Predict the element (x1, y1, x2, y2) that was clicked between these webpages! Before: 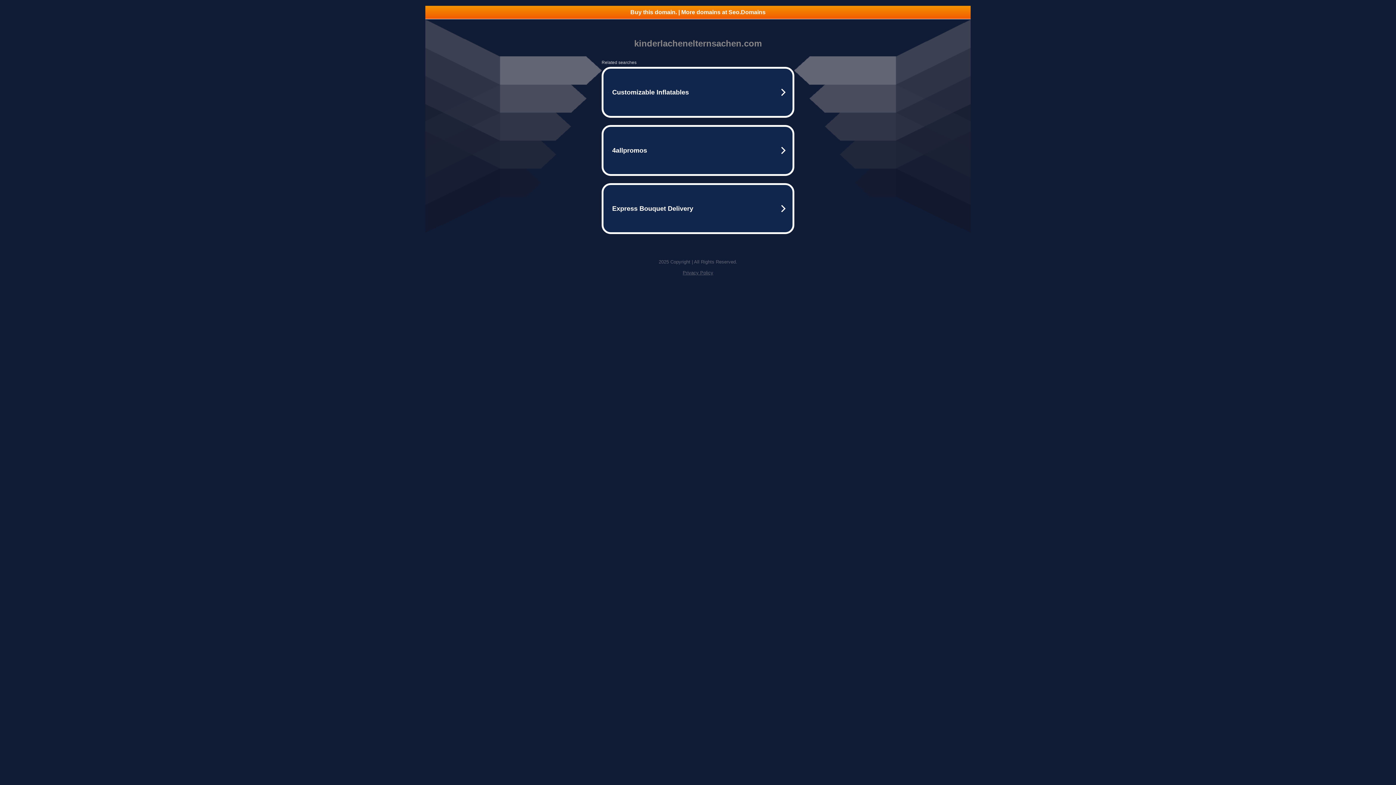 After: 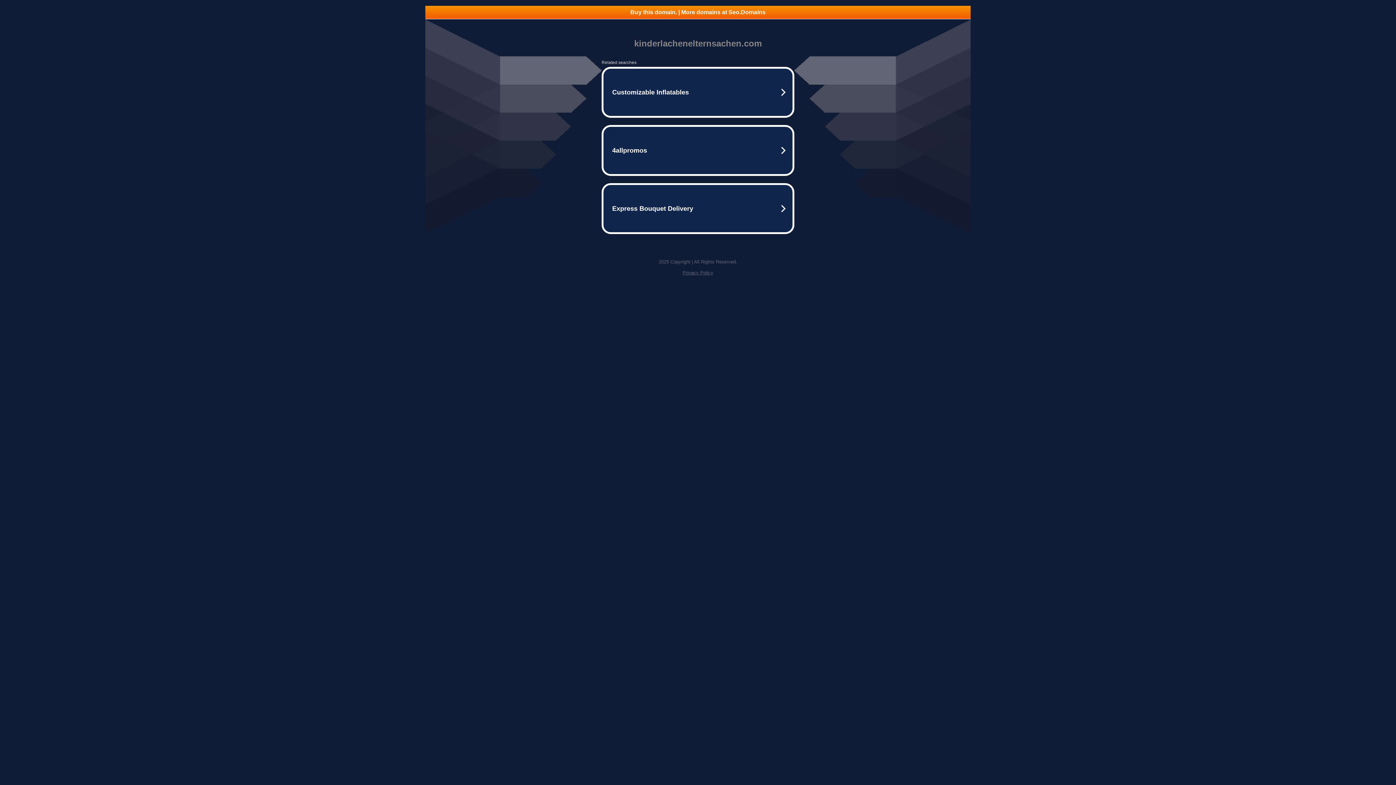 Action: label: Buy this domain. | More domains at Seo.Domains bbox: (425, 5, 970, 18)